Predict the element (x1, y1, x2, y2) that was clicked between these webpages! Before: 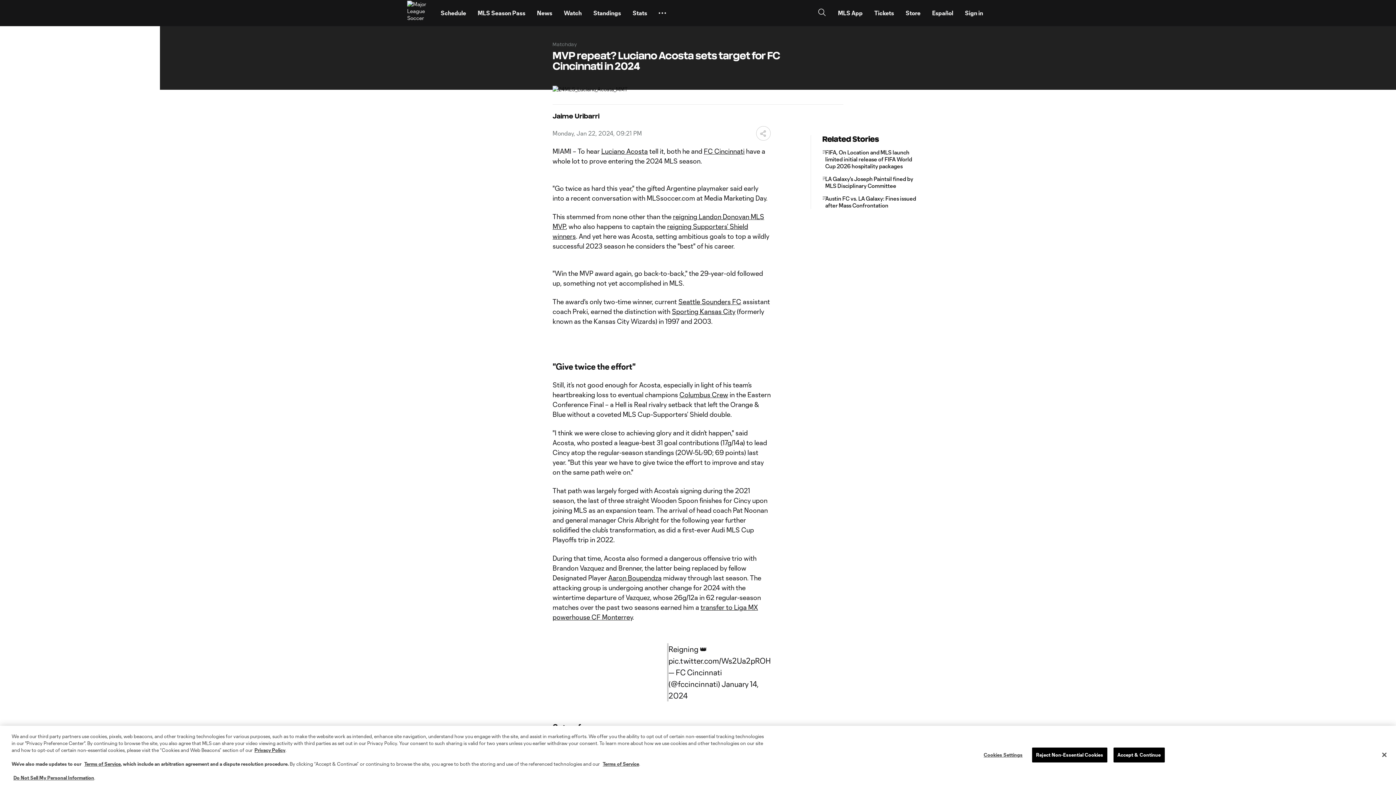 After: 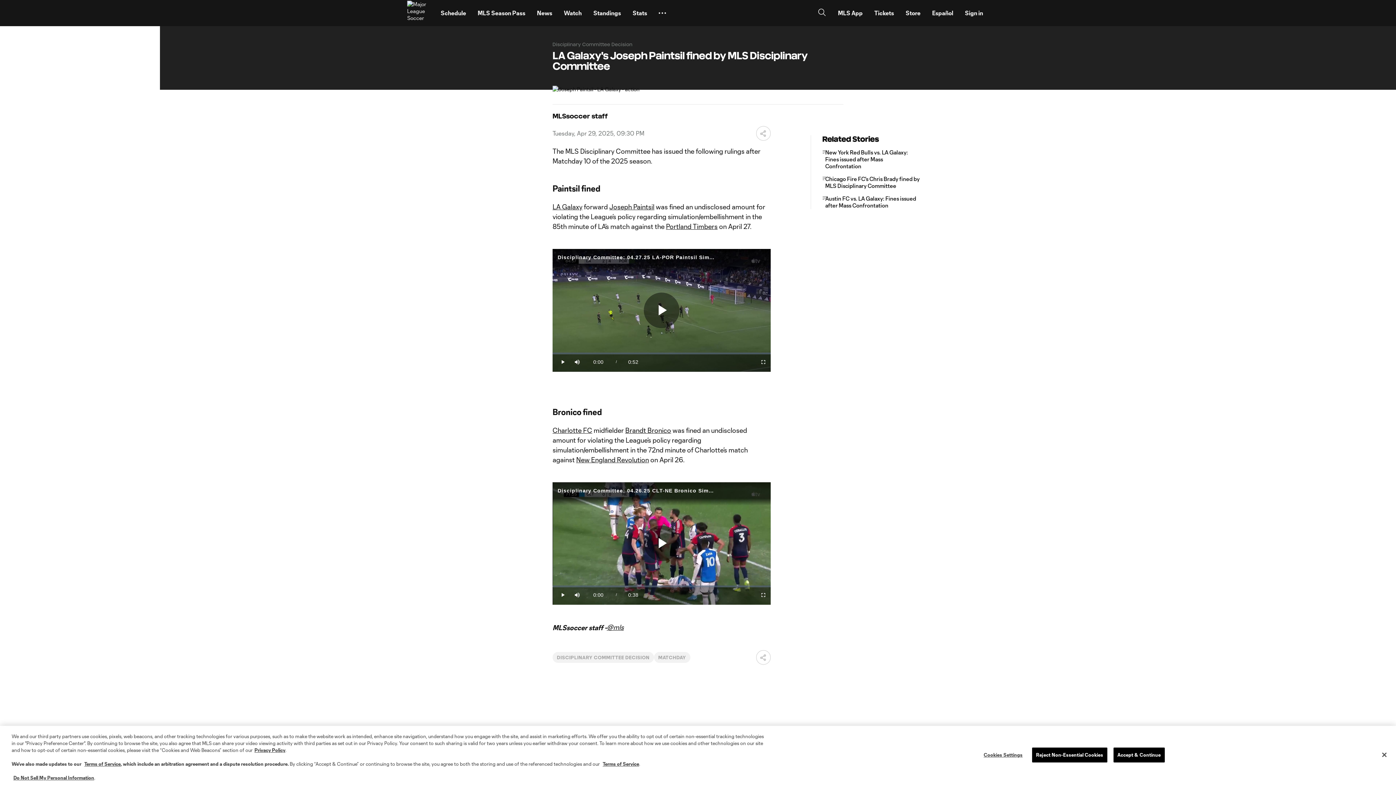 Action: label: LA Galaxy's Joseph Paintsil fined by MLS Disciplinary Committee bbox: (822, 316, 920, 330)